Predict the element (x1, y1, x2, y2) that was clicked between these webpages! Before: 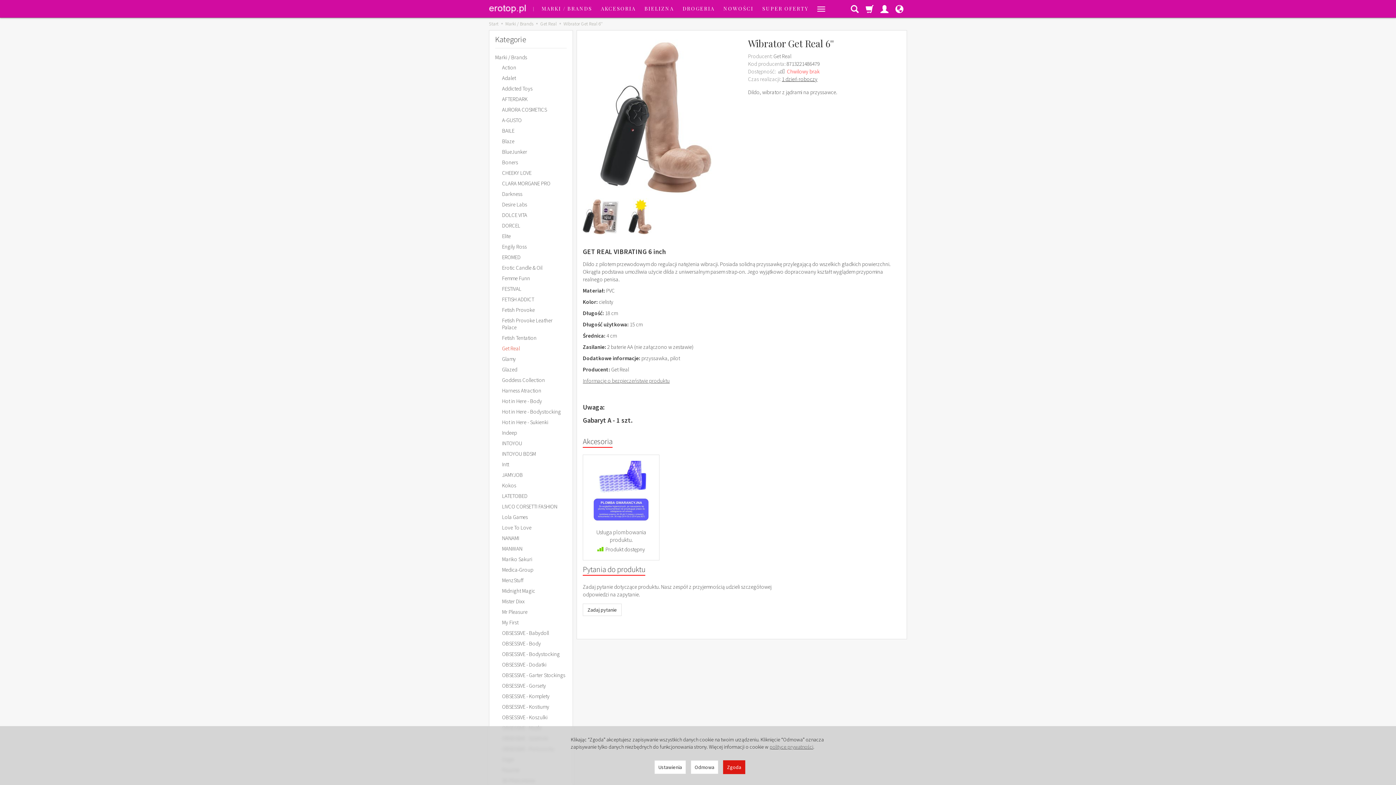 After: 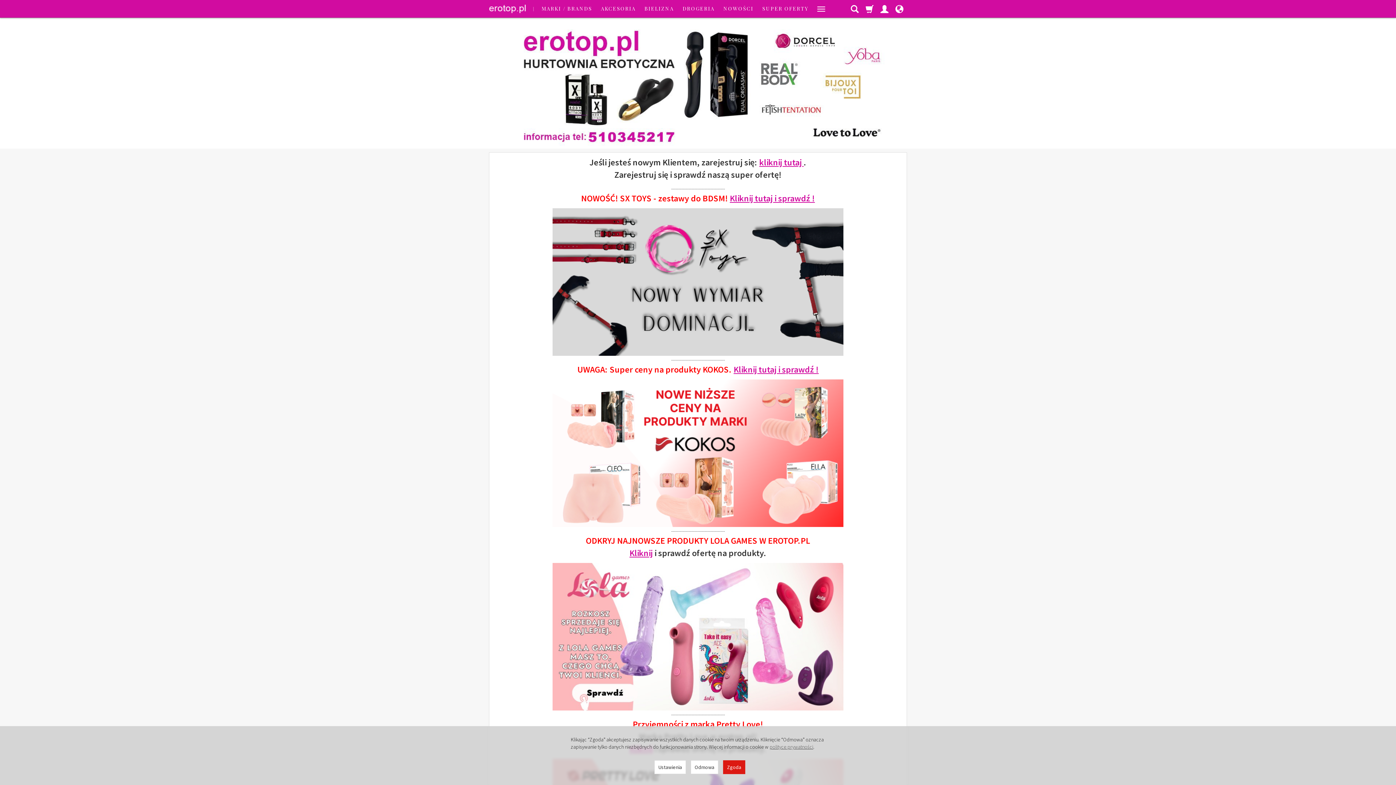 Action: label: Start bbox: (489, 20, 498, 26)